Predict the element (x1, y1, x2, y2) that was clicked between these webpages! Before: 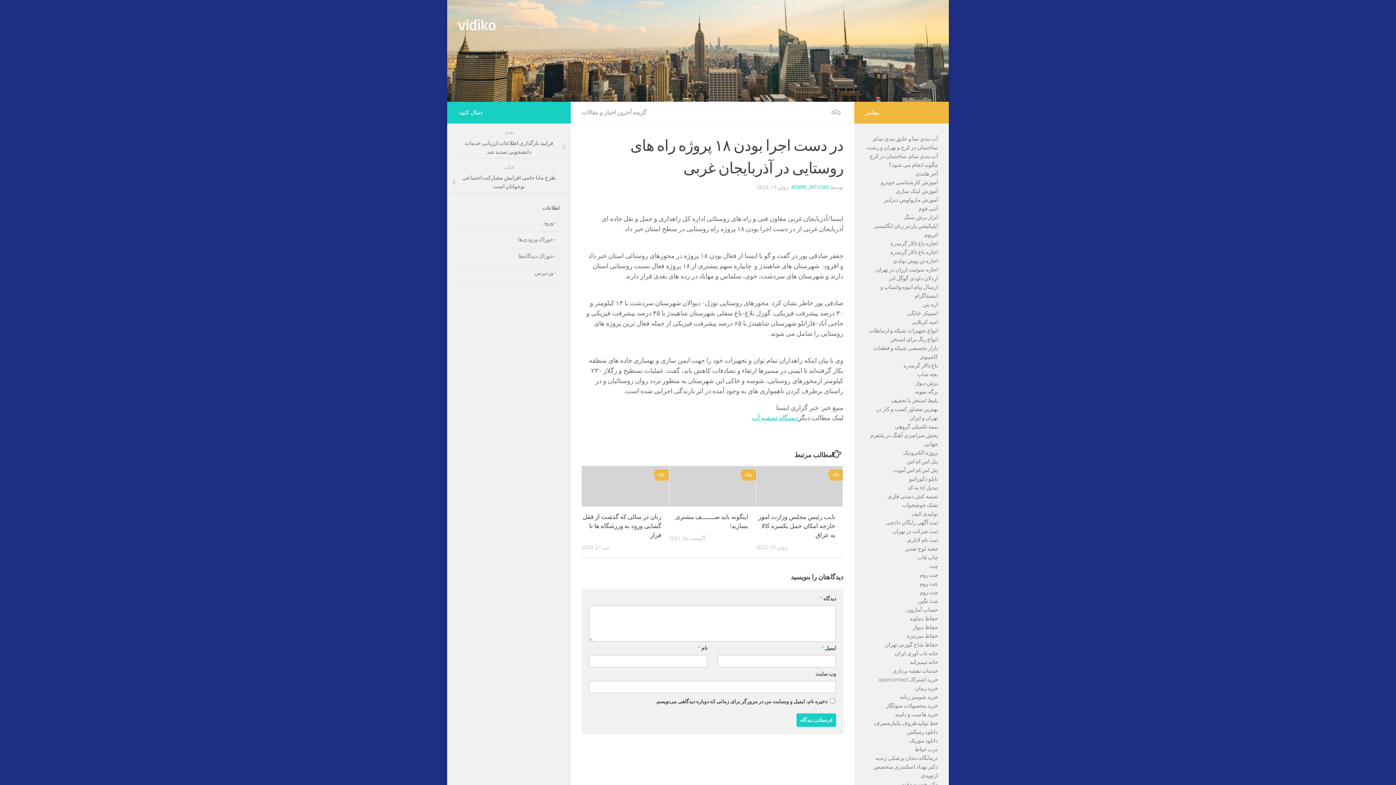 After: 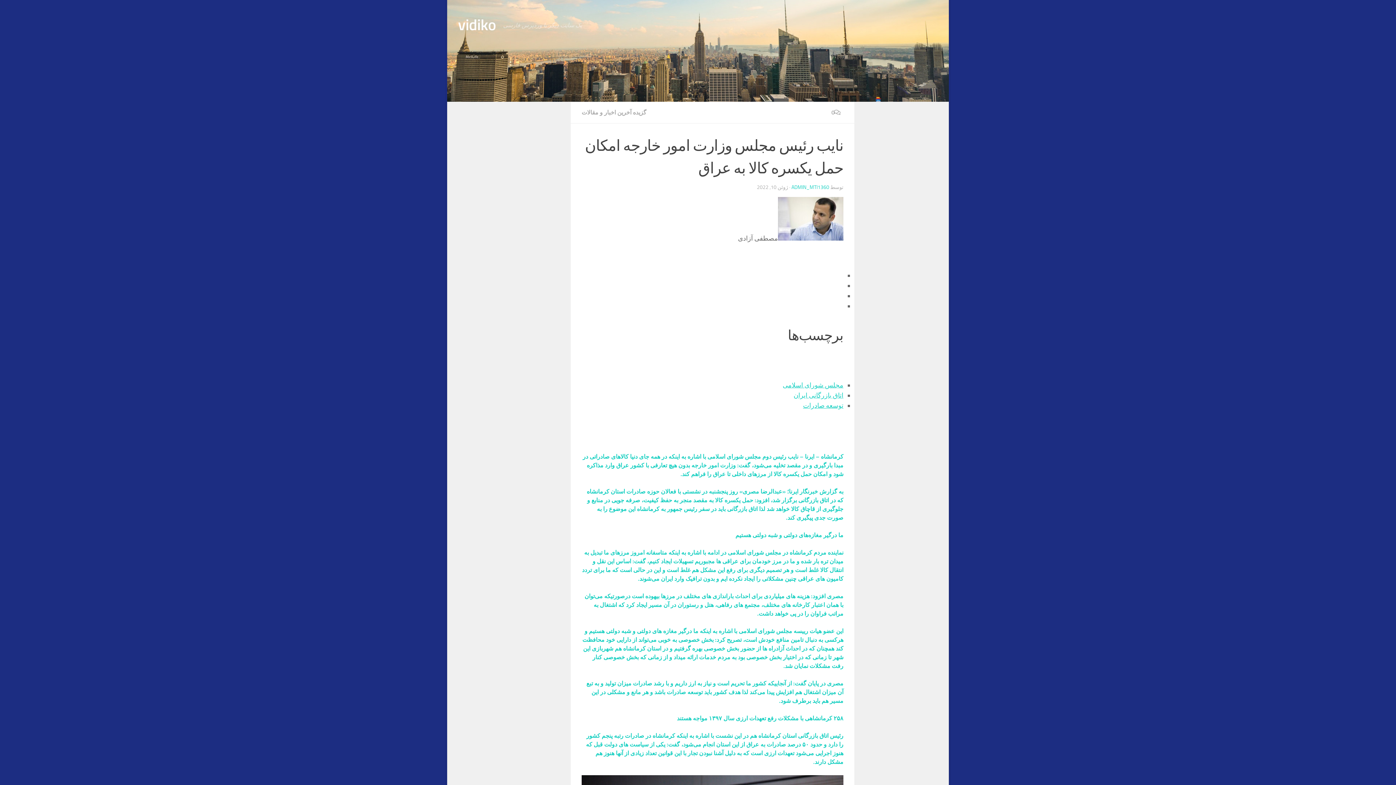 Action: label: نایب رئیس مجلس وزارت امور خارجه امکان حمل یکسره کالا به عراق bbox: (758, 513, 835, 539)